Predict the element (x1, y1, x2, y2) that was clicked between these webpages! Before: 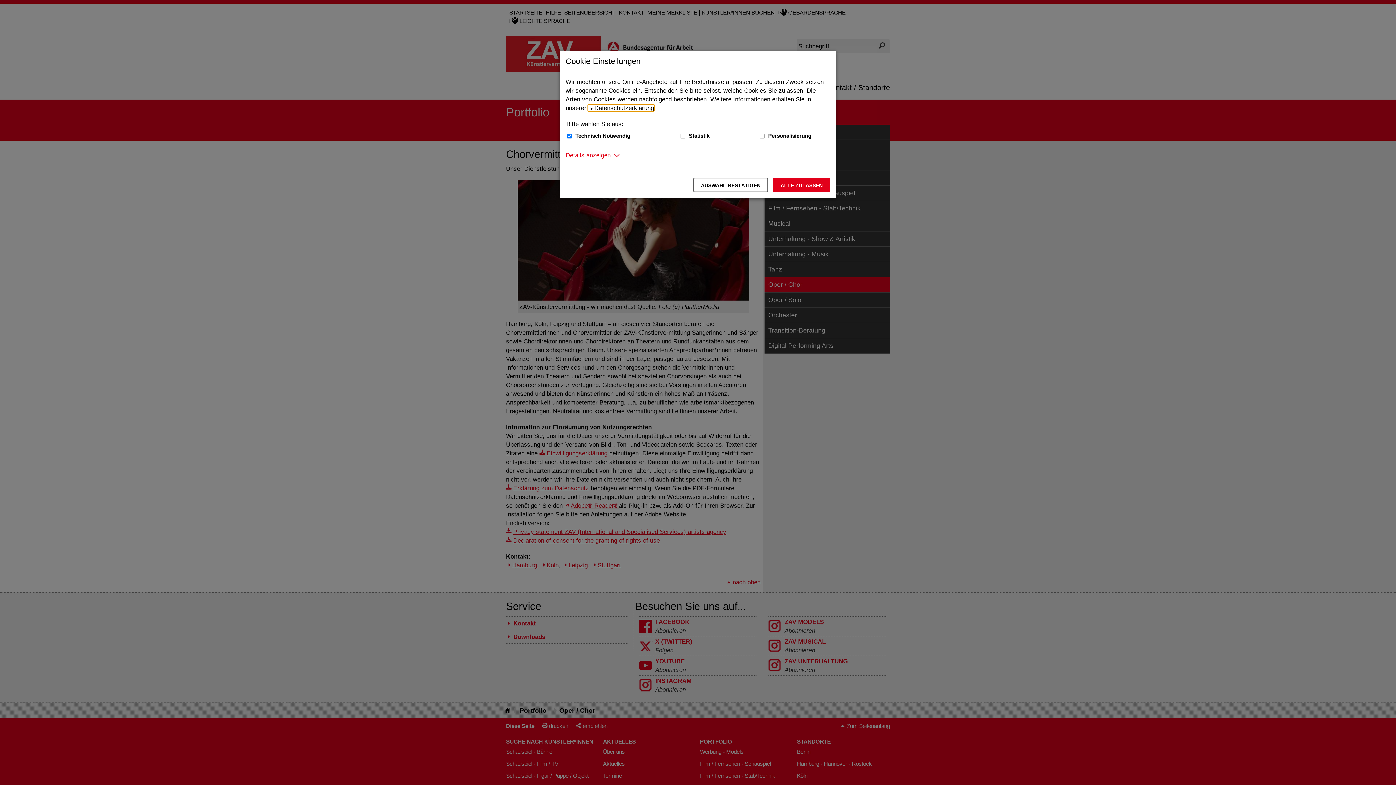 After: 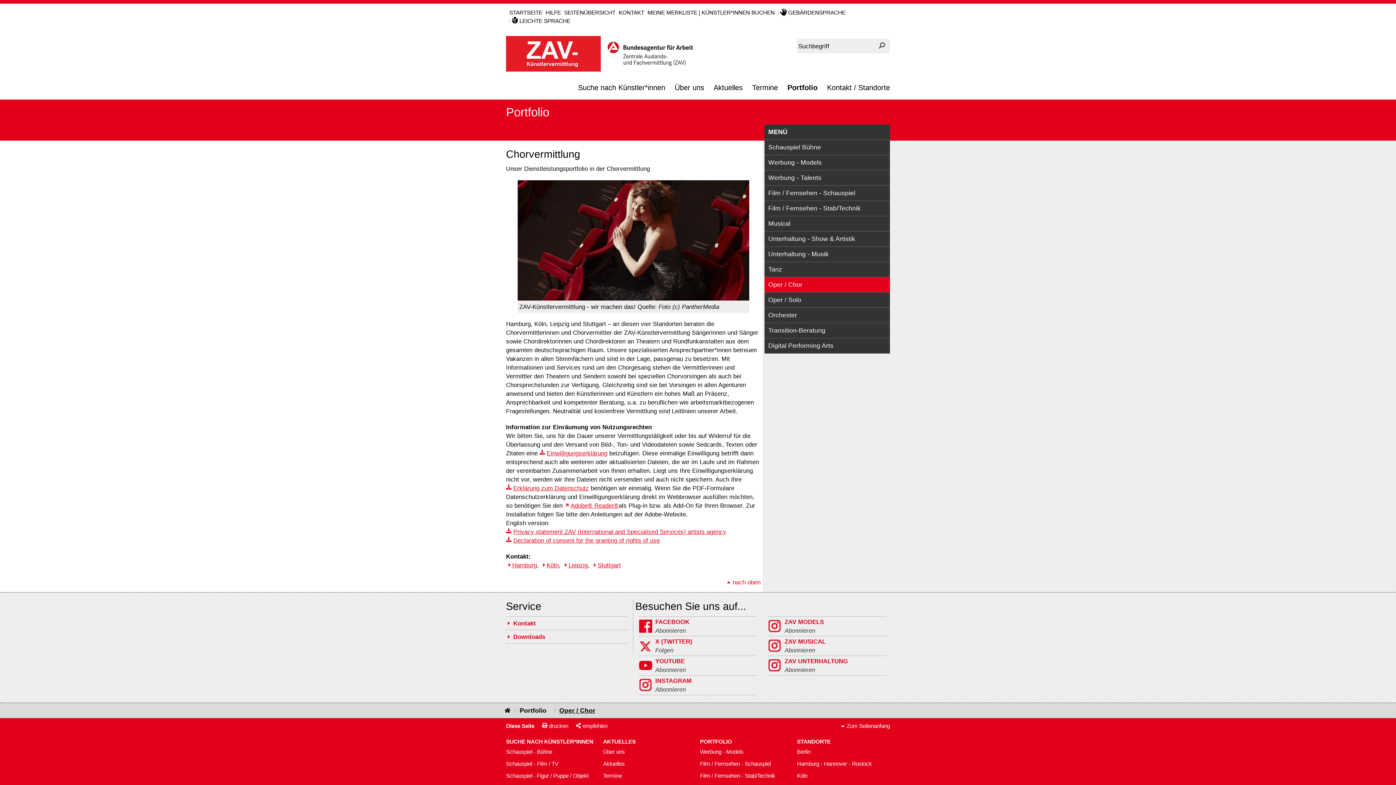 Action: label: Auswahl bestätigen – Ausgewählte Cookies werden akzeptiert bbox: (693, 177, 768, 192)